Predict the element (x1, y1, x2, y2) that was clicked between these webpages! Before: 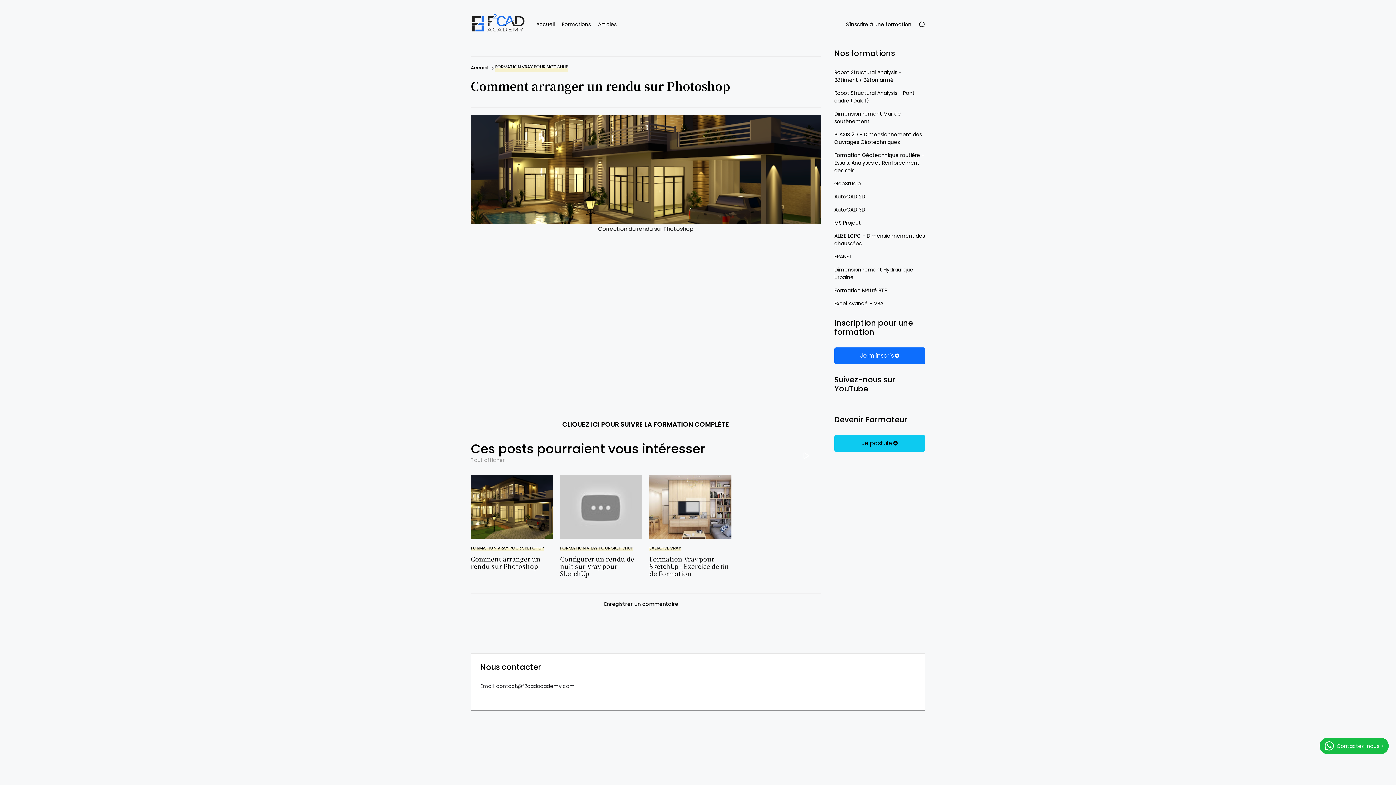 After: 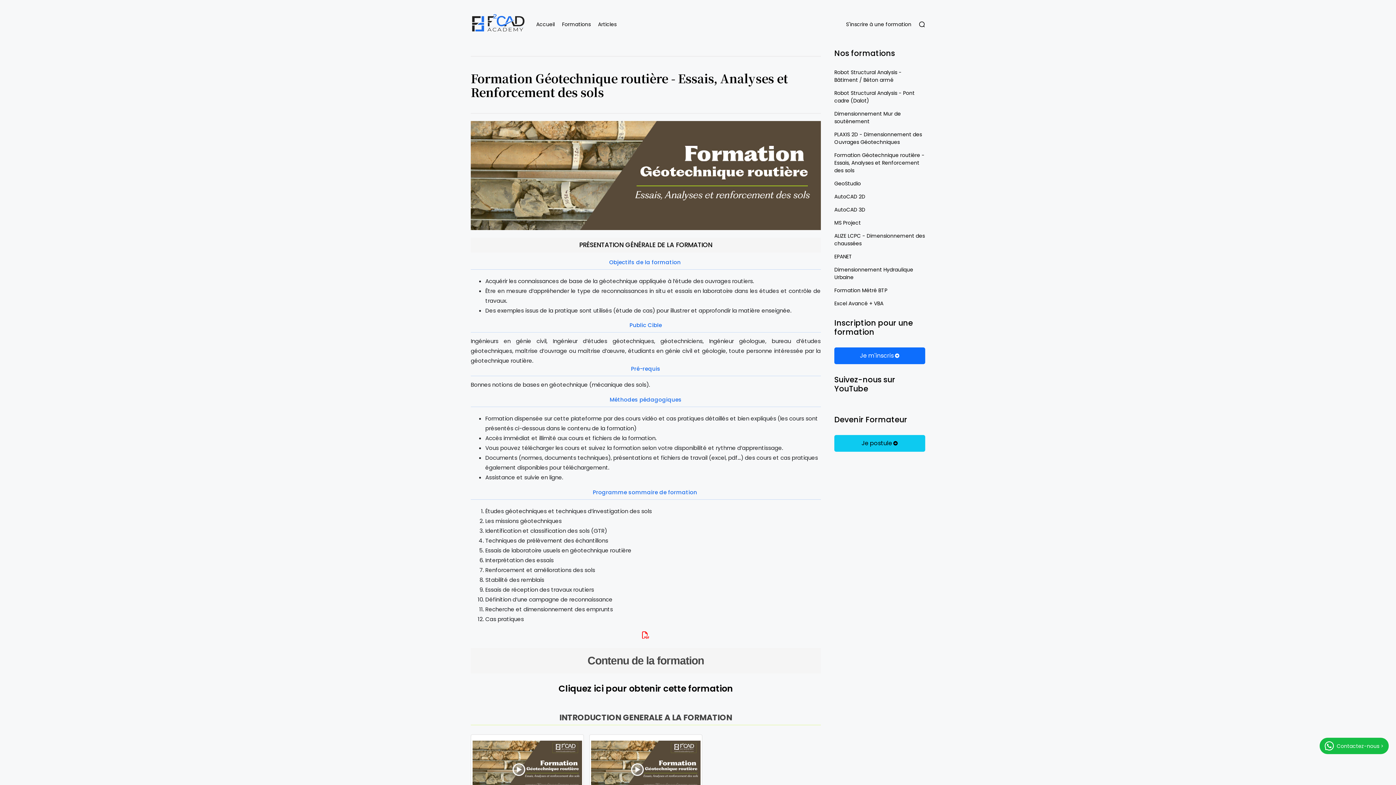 Action: bbox: (834, 151, 924, 174) label: Formation Géotechnique routière - Essais, Analyses et Renforcement des sols